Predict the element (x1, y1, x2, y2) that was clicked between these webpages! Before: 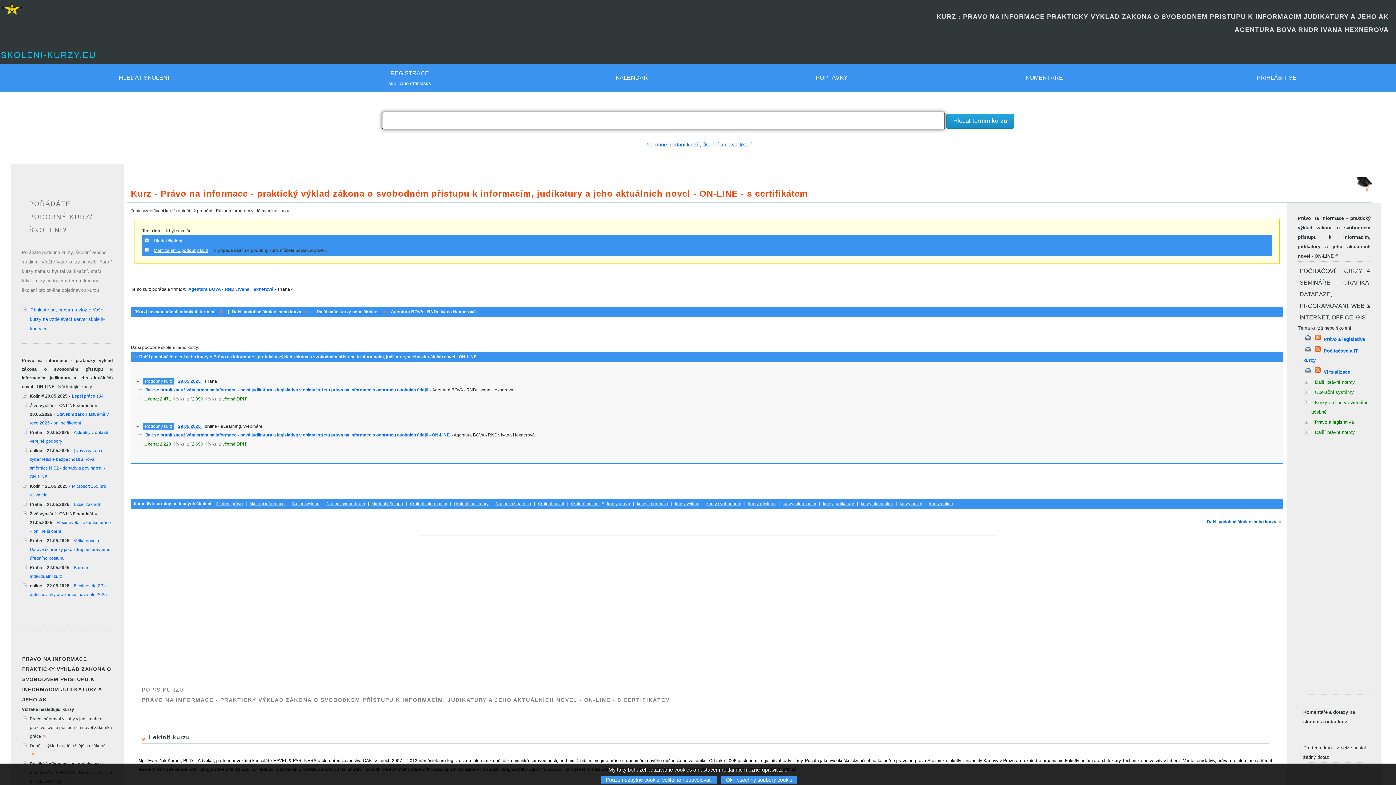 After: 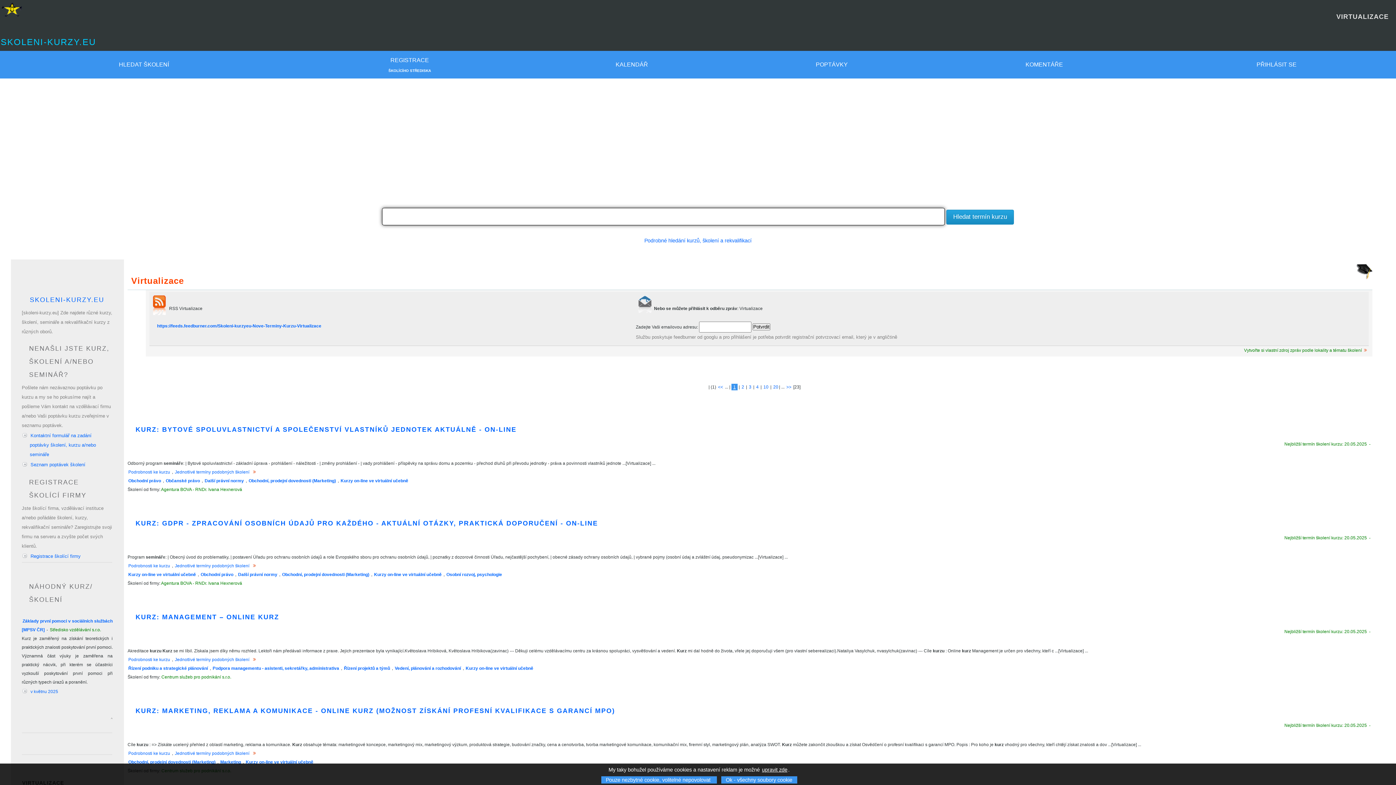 Action: label: Virtualizace bbox: (1323, 369, 1351, 375)